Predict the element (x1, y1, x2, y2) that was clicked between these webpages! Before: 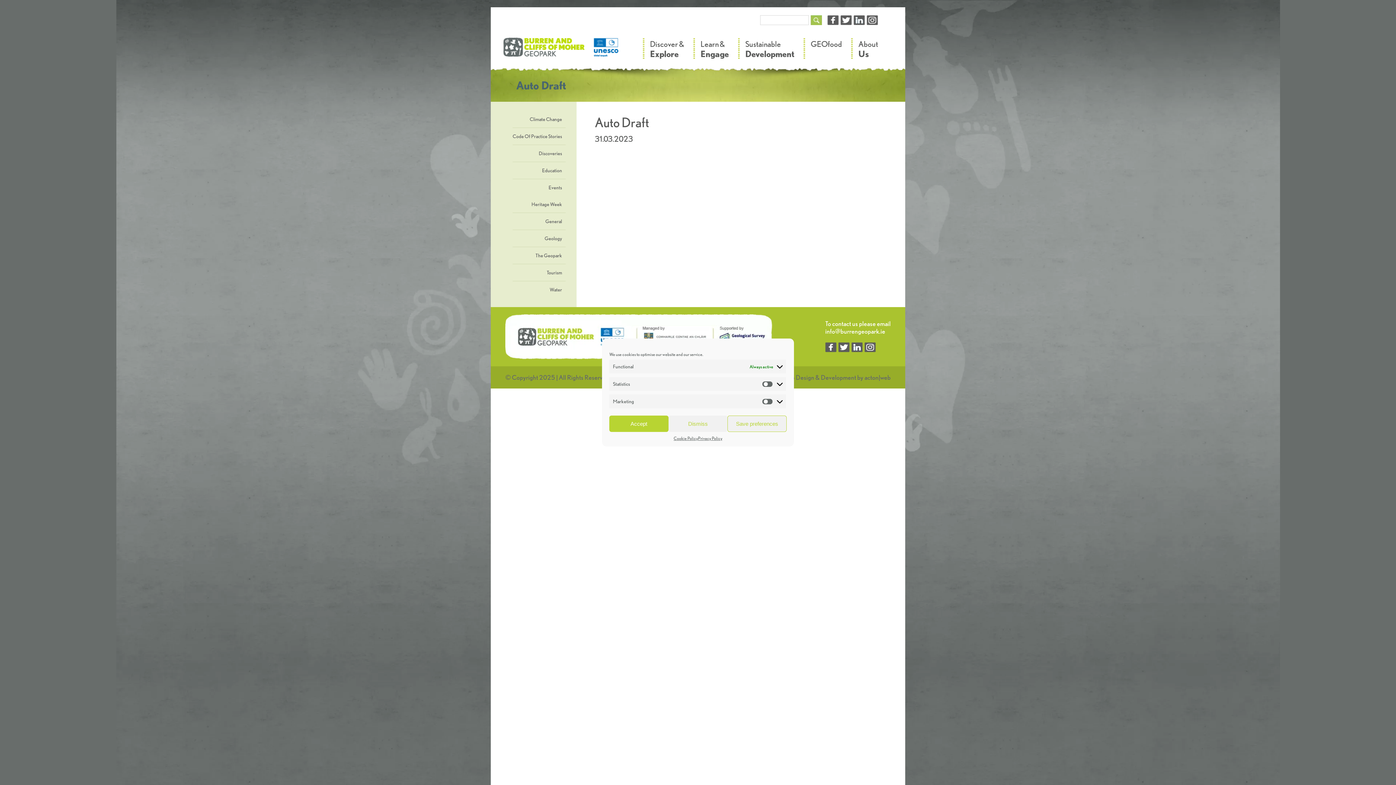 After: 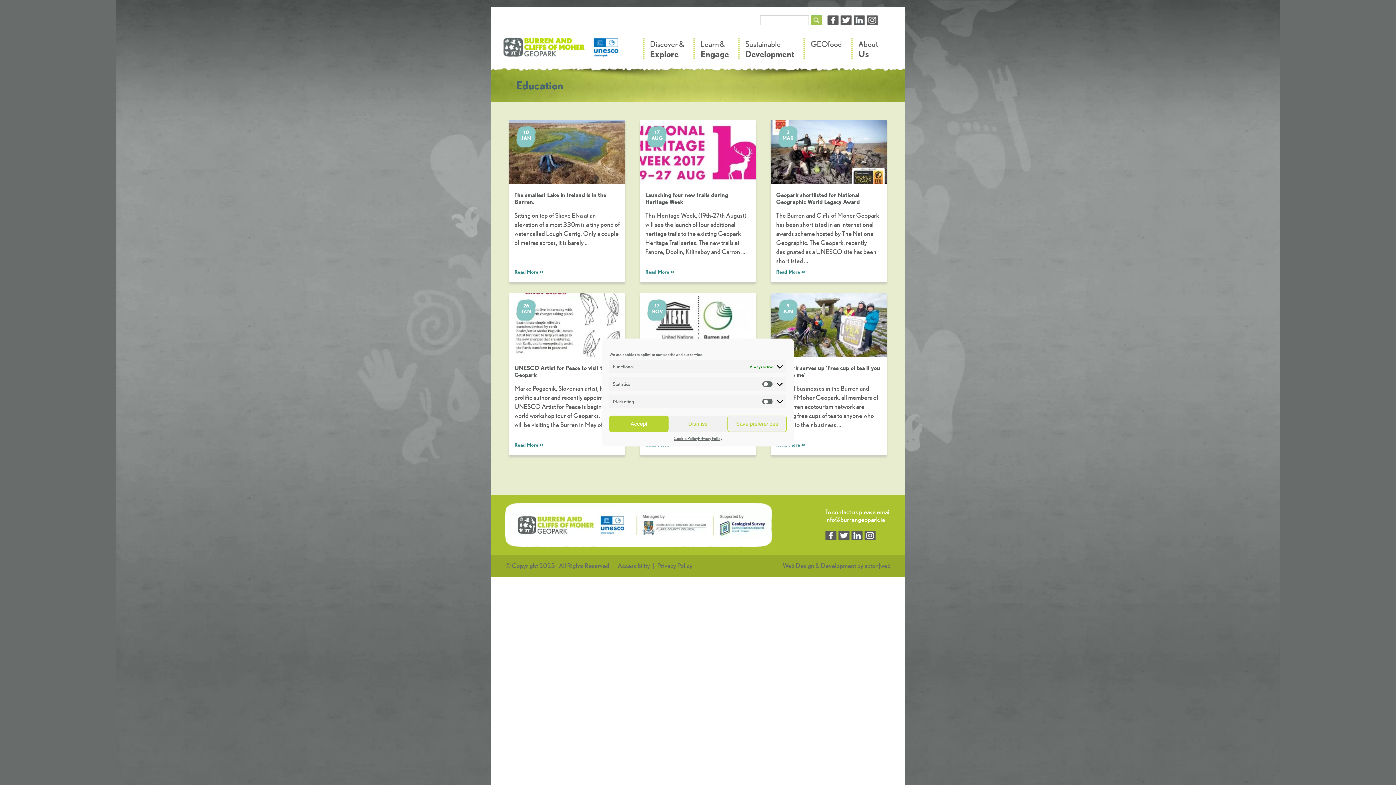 Action: bbox: (512, 213, 565, 229) label: General